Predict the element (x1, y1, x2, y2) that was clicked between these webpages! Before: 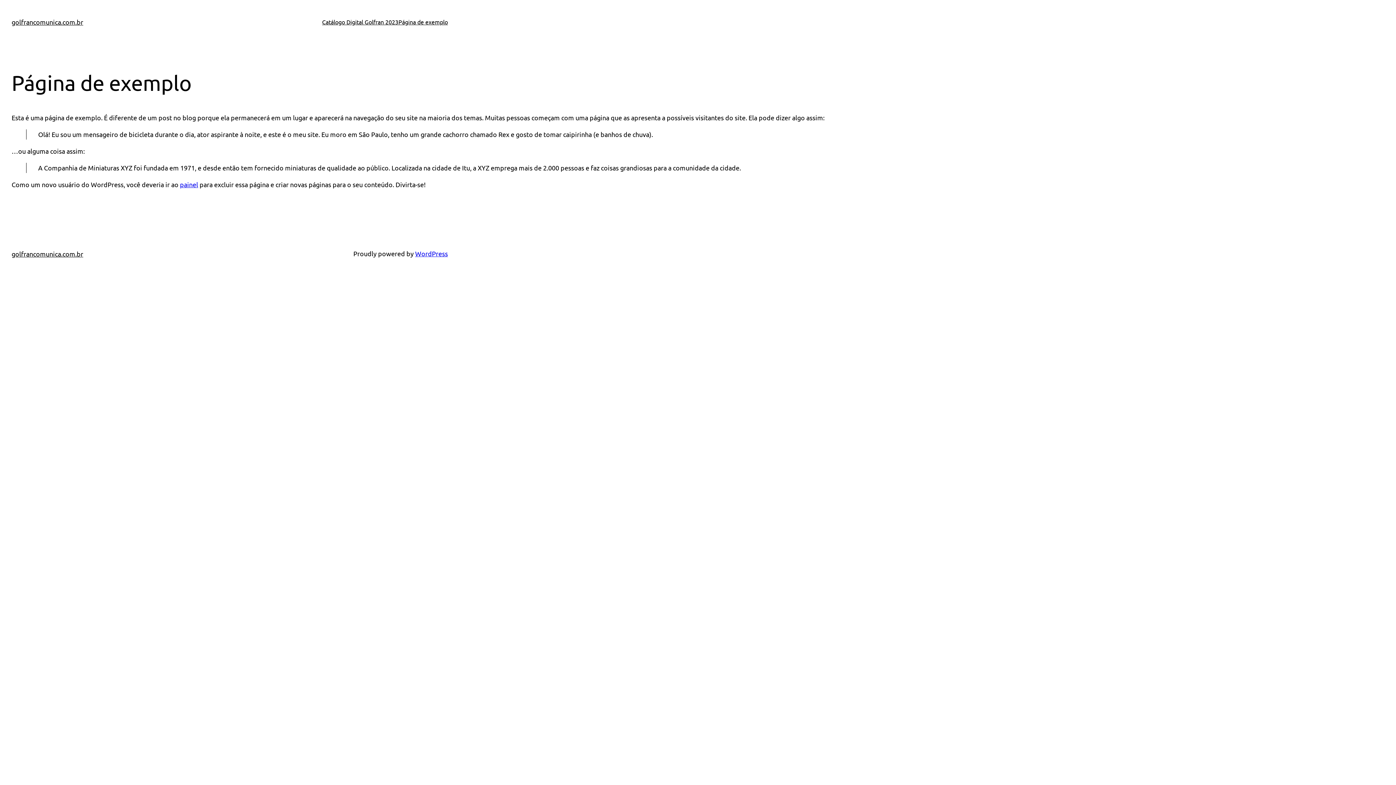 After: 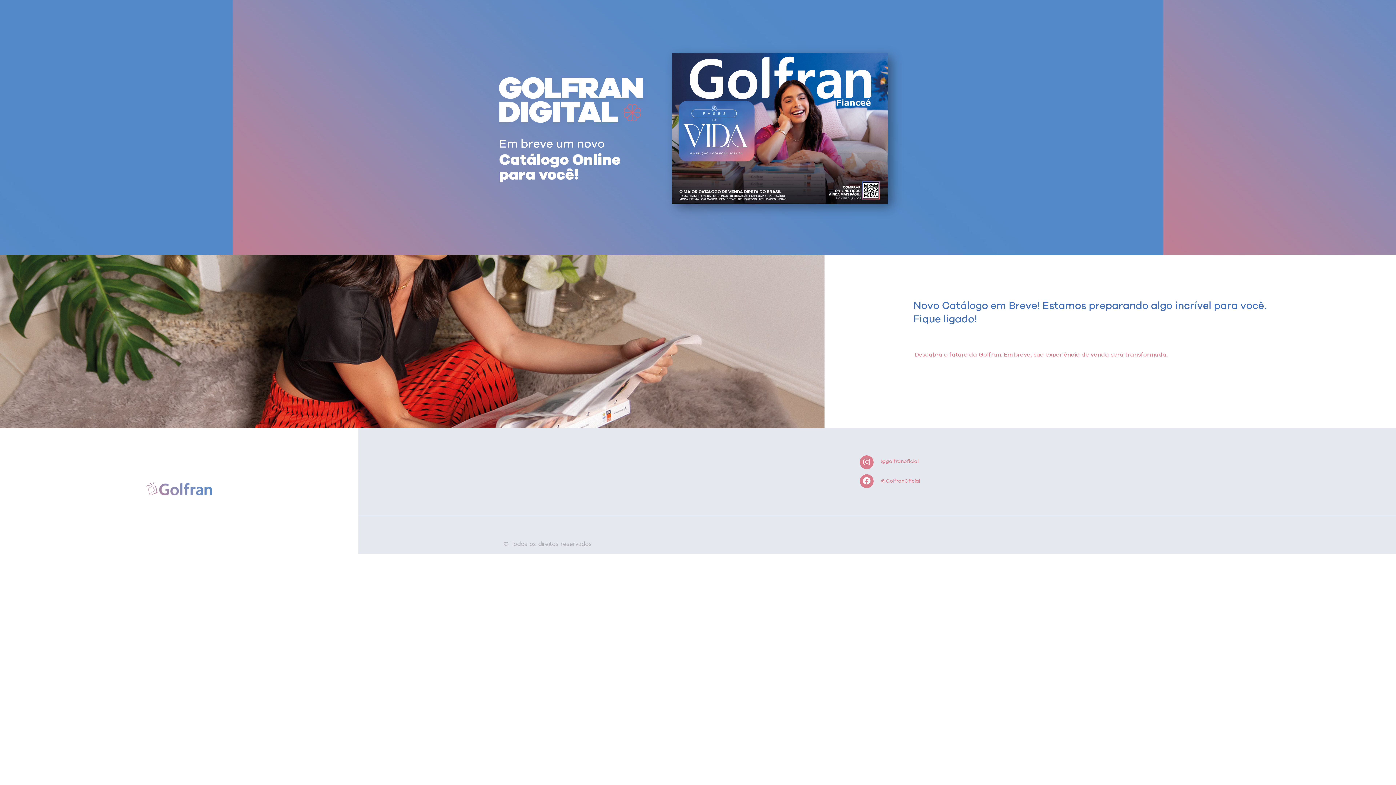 Action: label: Catálogo Digital Golfran 2023 bbox: (322, 17, 398, 26)